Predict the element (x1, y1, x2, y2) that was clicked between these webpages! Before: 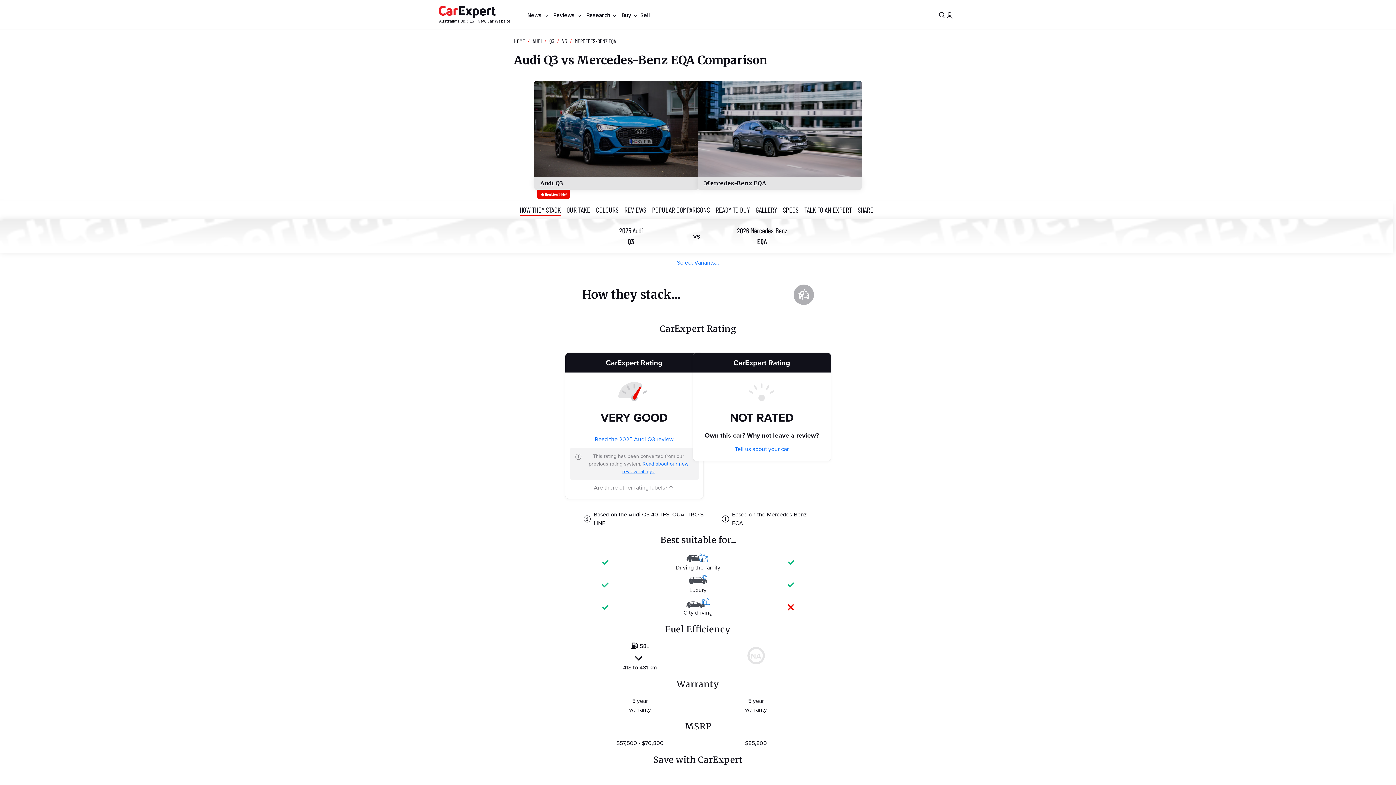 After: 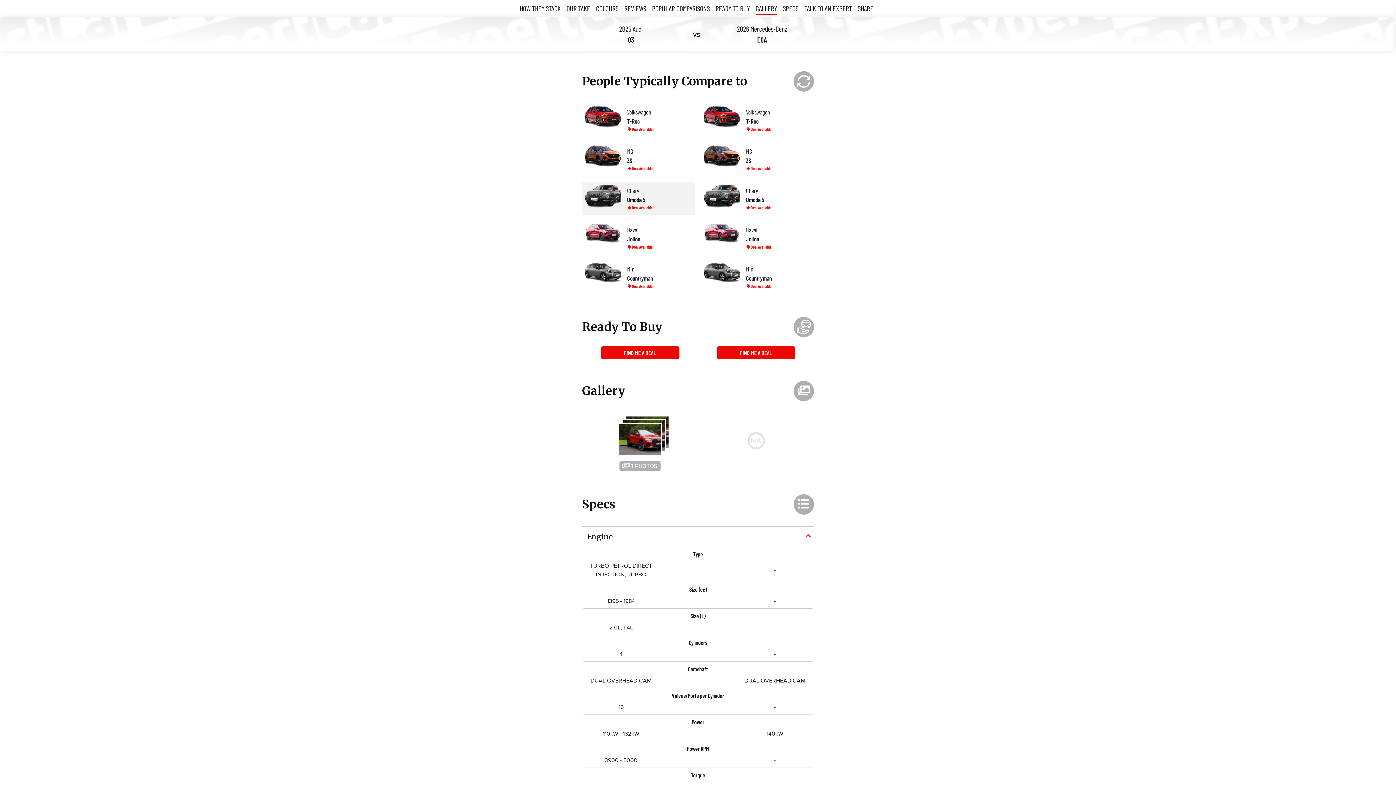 Action: bbox: (652, 204, 715, 216) label: POPULAR COMPARISONS